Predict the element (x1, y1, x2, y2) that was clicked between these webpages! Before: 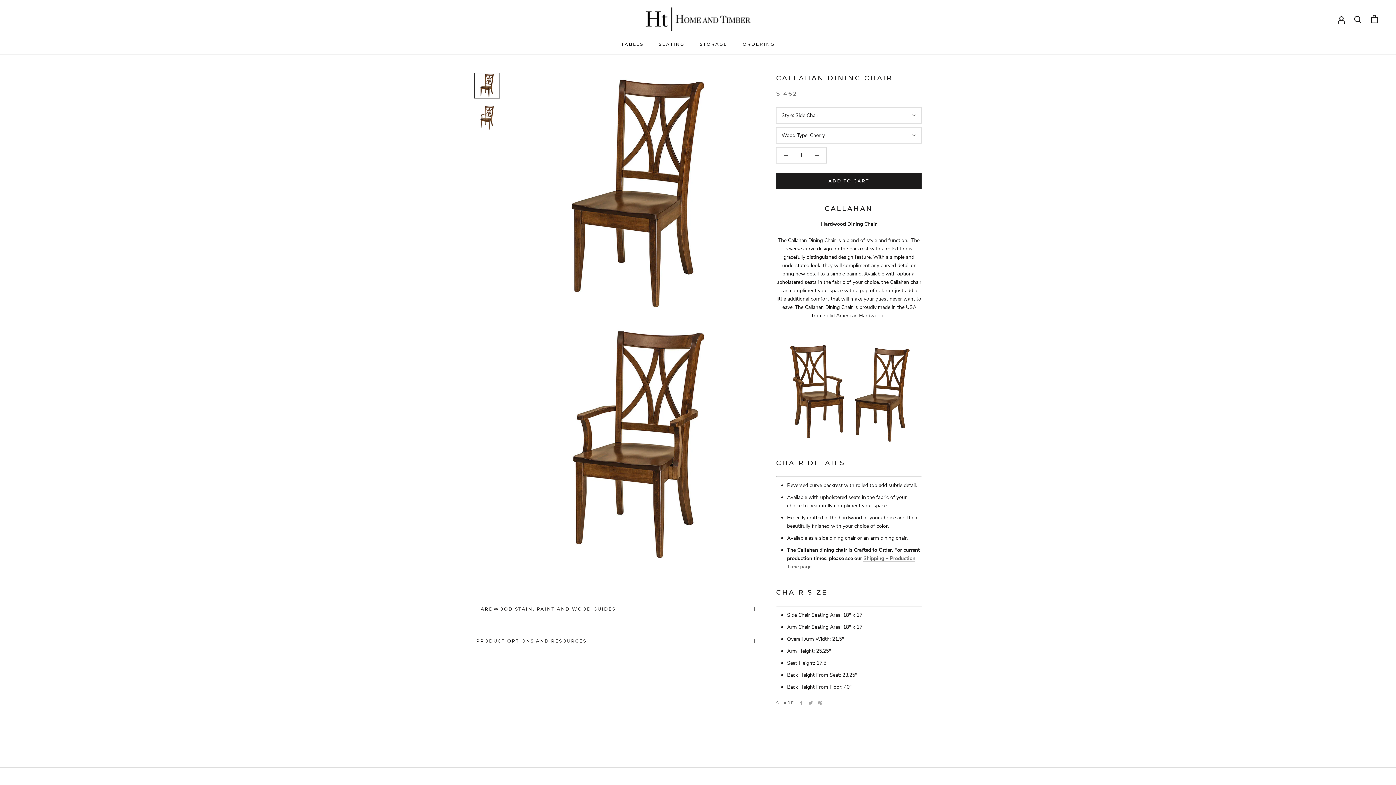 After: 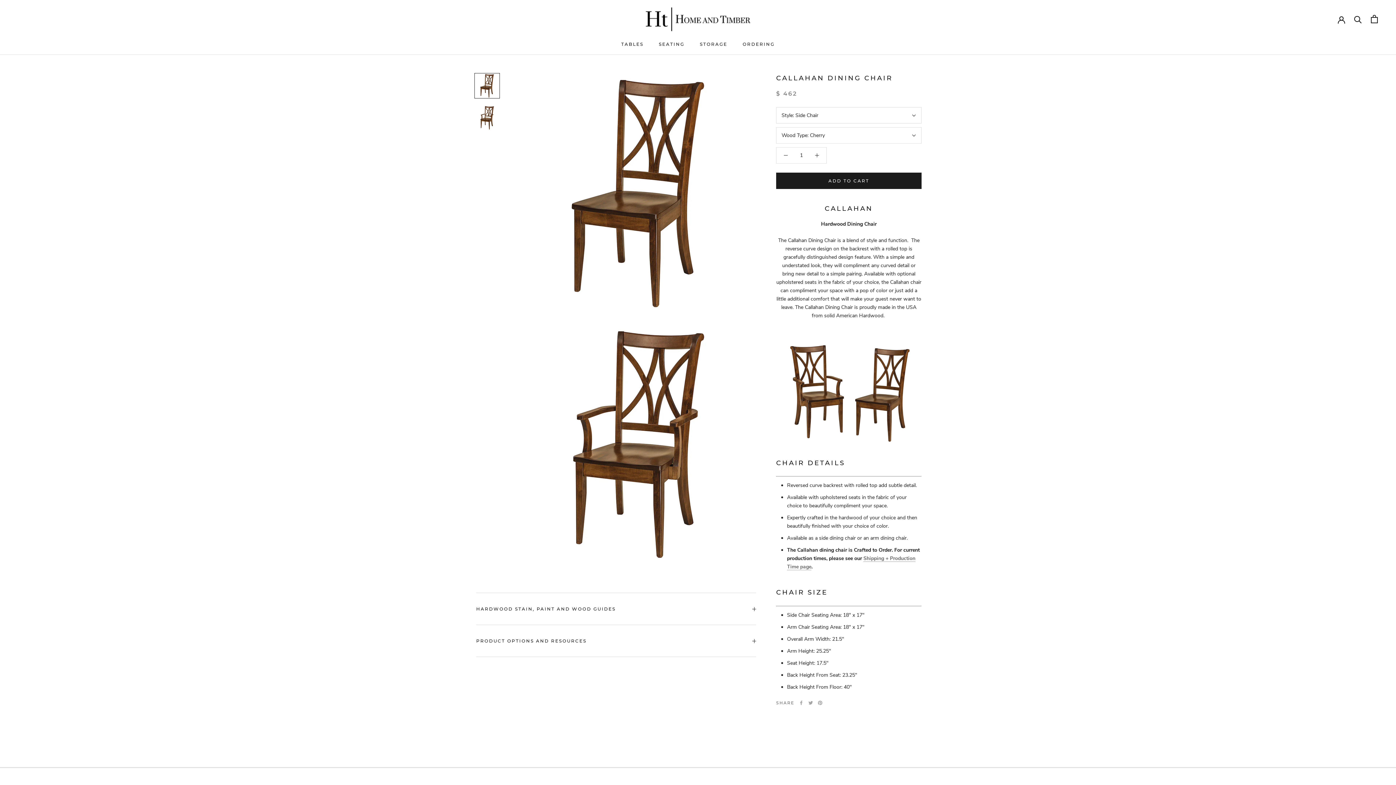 Action: bbox: (776, 343, 921, 442)